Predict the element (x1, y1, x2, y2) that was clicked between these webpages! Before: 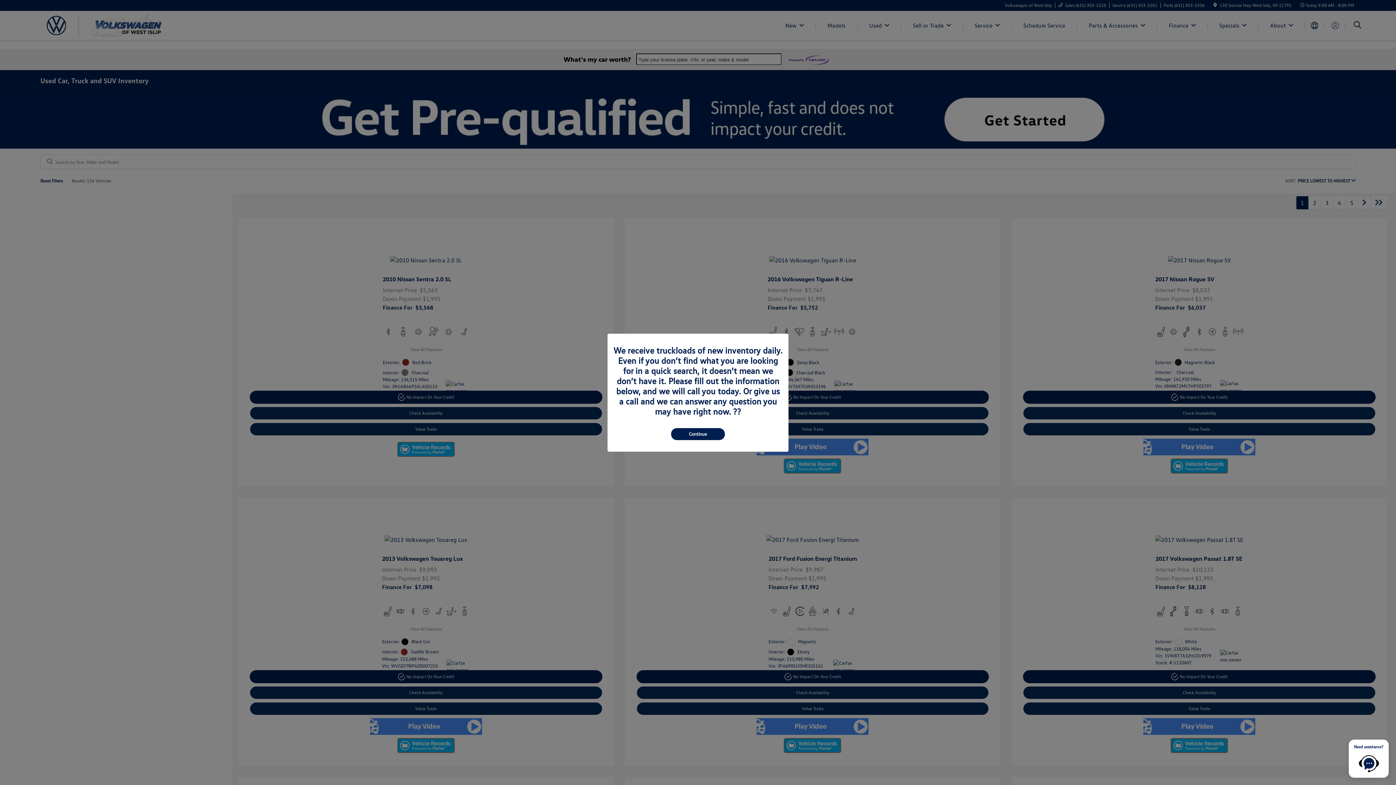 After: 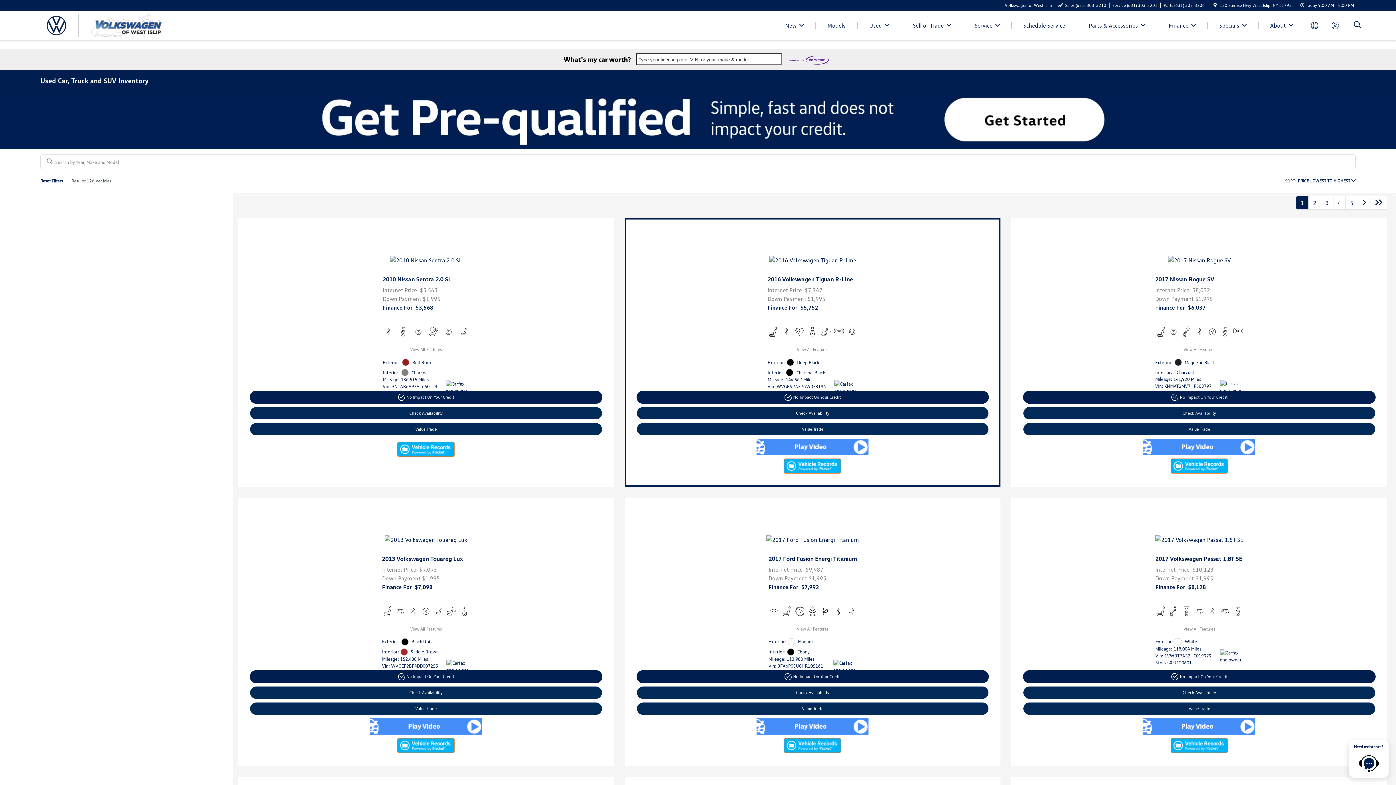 Action: bbox: (671, 428, 725, 440) label: Continue